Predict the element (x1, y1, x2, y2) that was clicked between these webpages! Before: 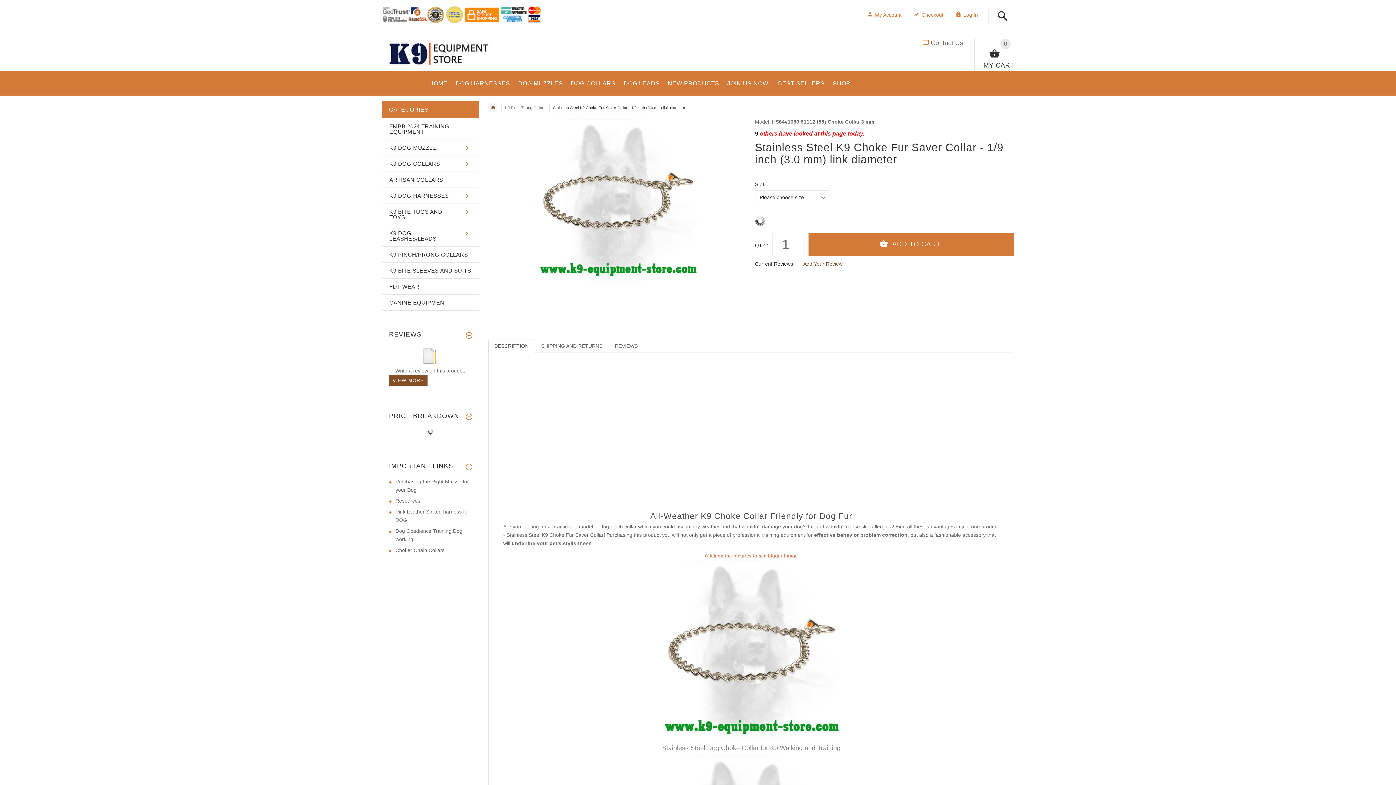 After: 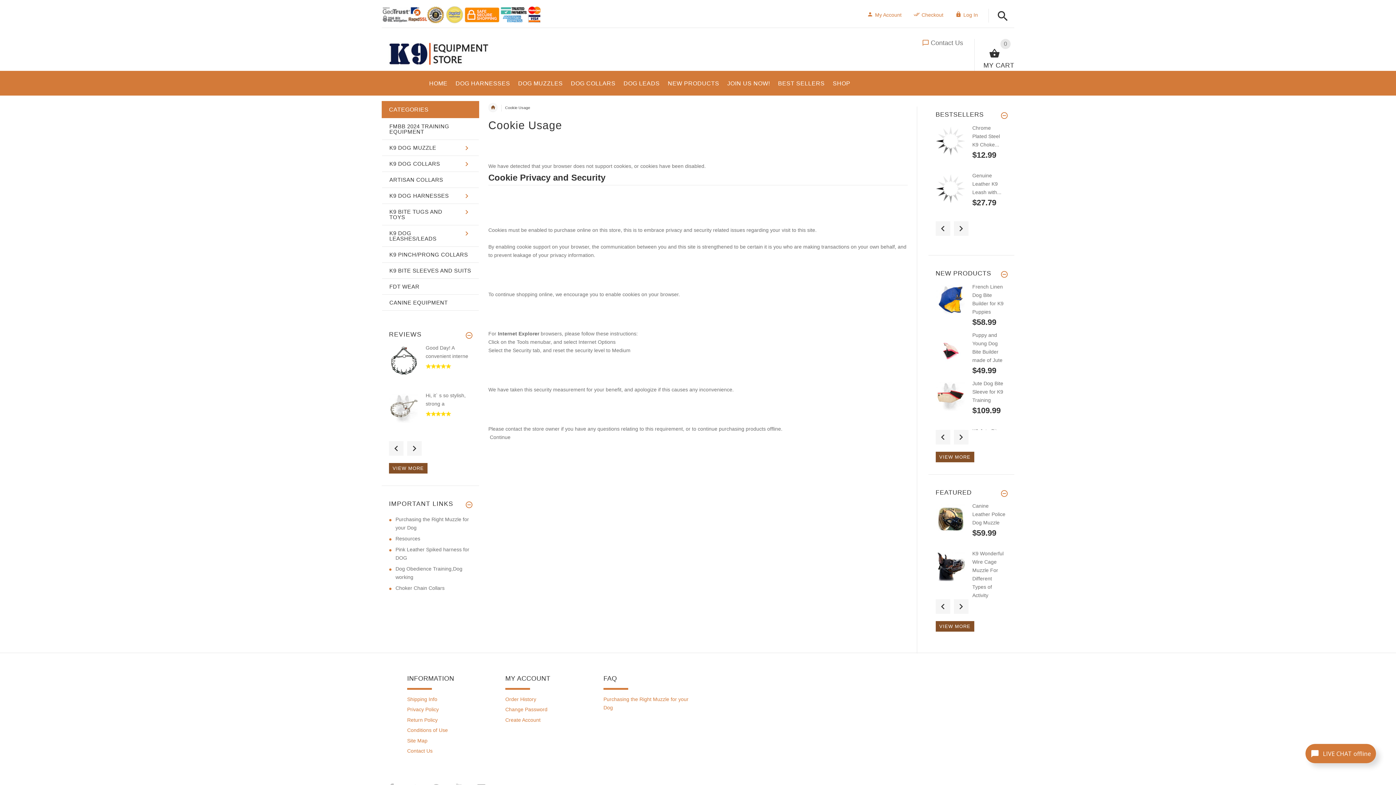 Action: label: Add Your Review bbox: (803, 260, 850, 268)